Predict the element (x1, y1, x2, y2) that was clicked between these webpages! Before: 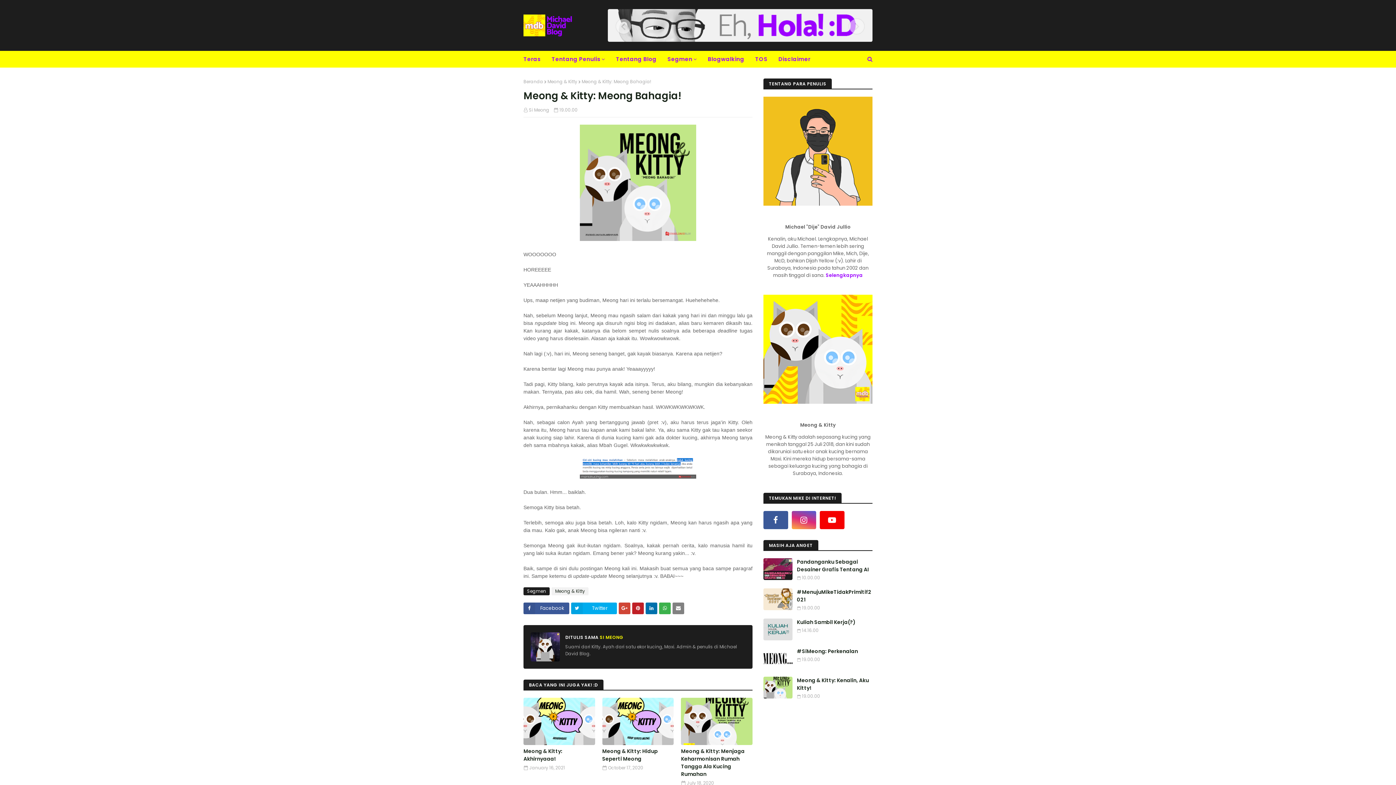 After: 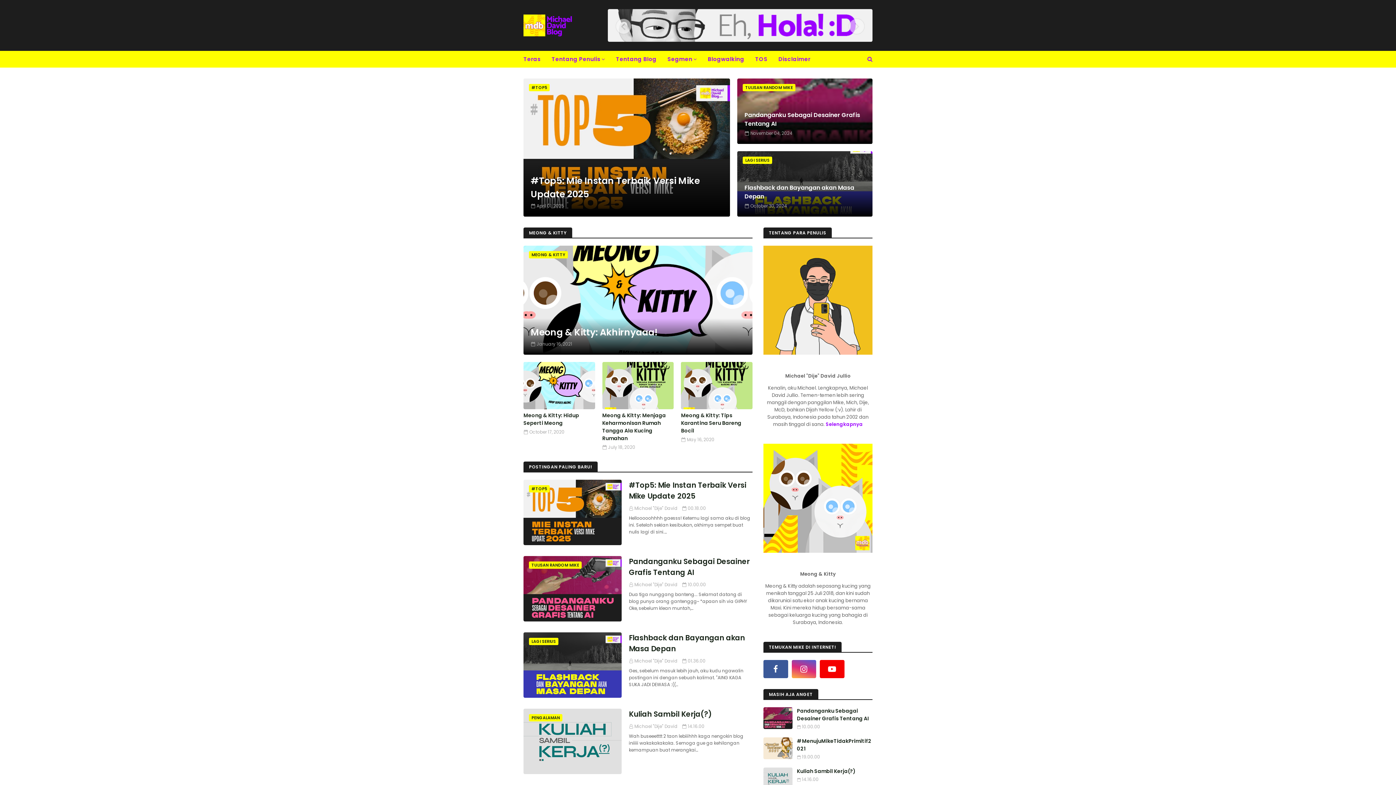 Action: bbox: (523, 14, 571, 38)